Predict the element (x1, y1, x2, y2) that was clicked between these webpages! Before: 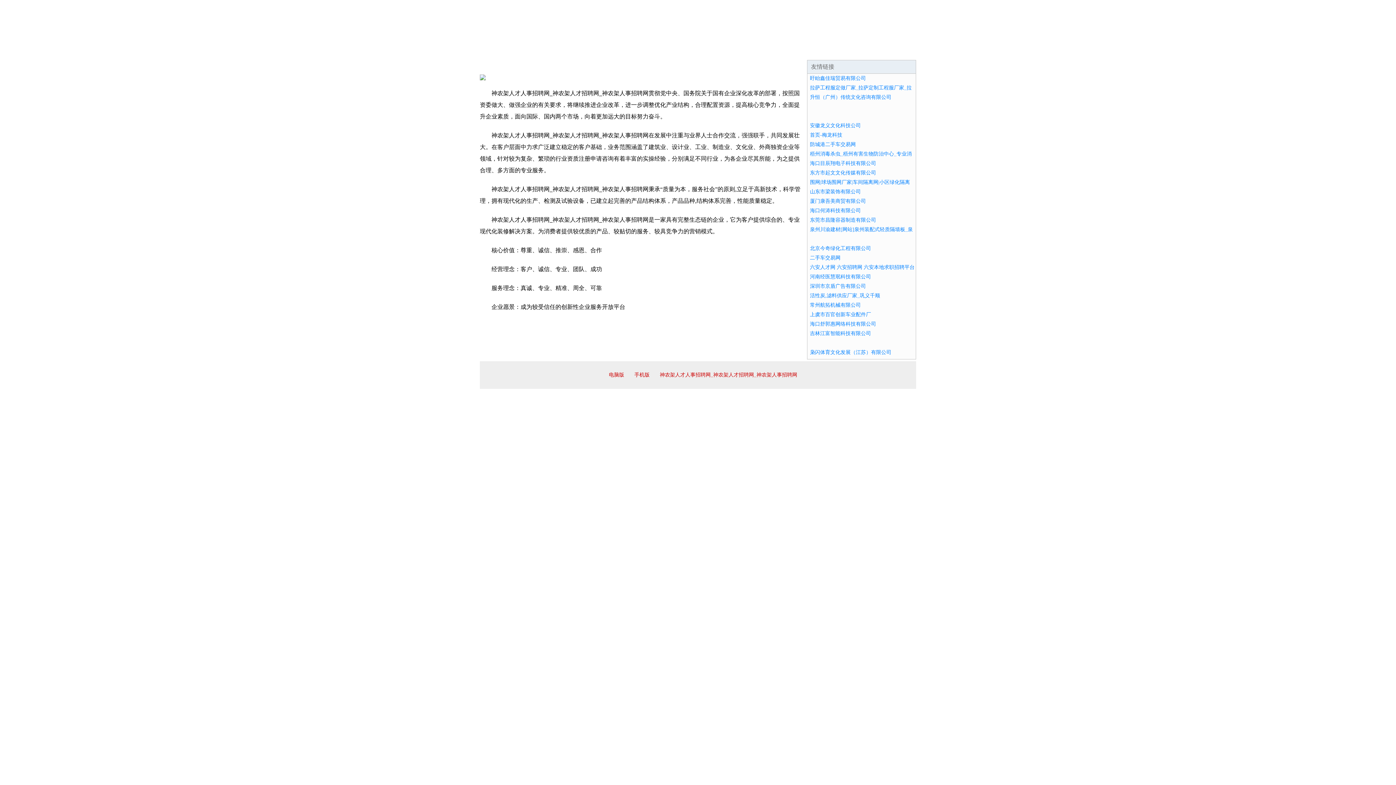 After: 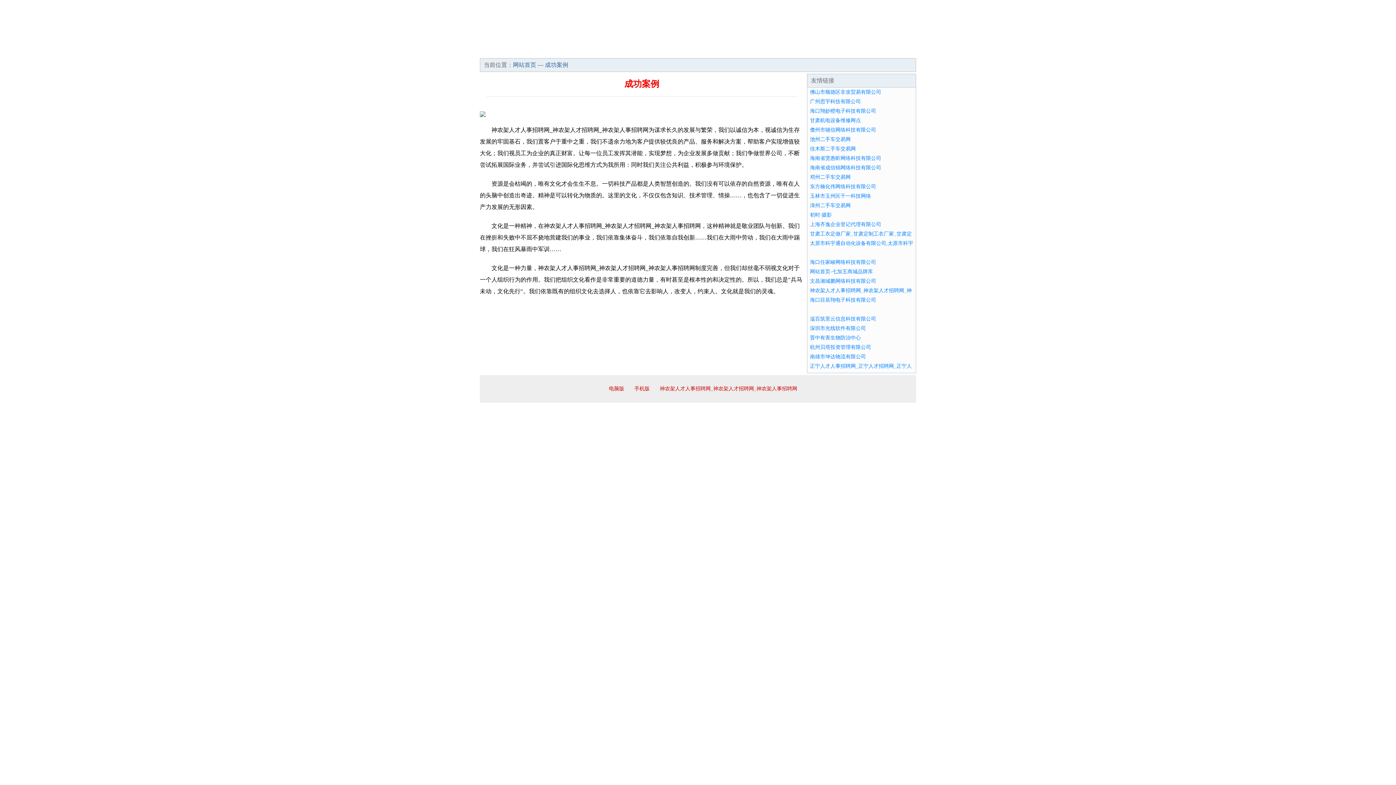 Action: bbox: (654, 44, 698, 57) label: 成功案例